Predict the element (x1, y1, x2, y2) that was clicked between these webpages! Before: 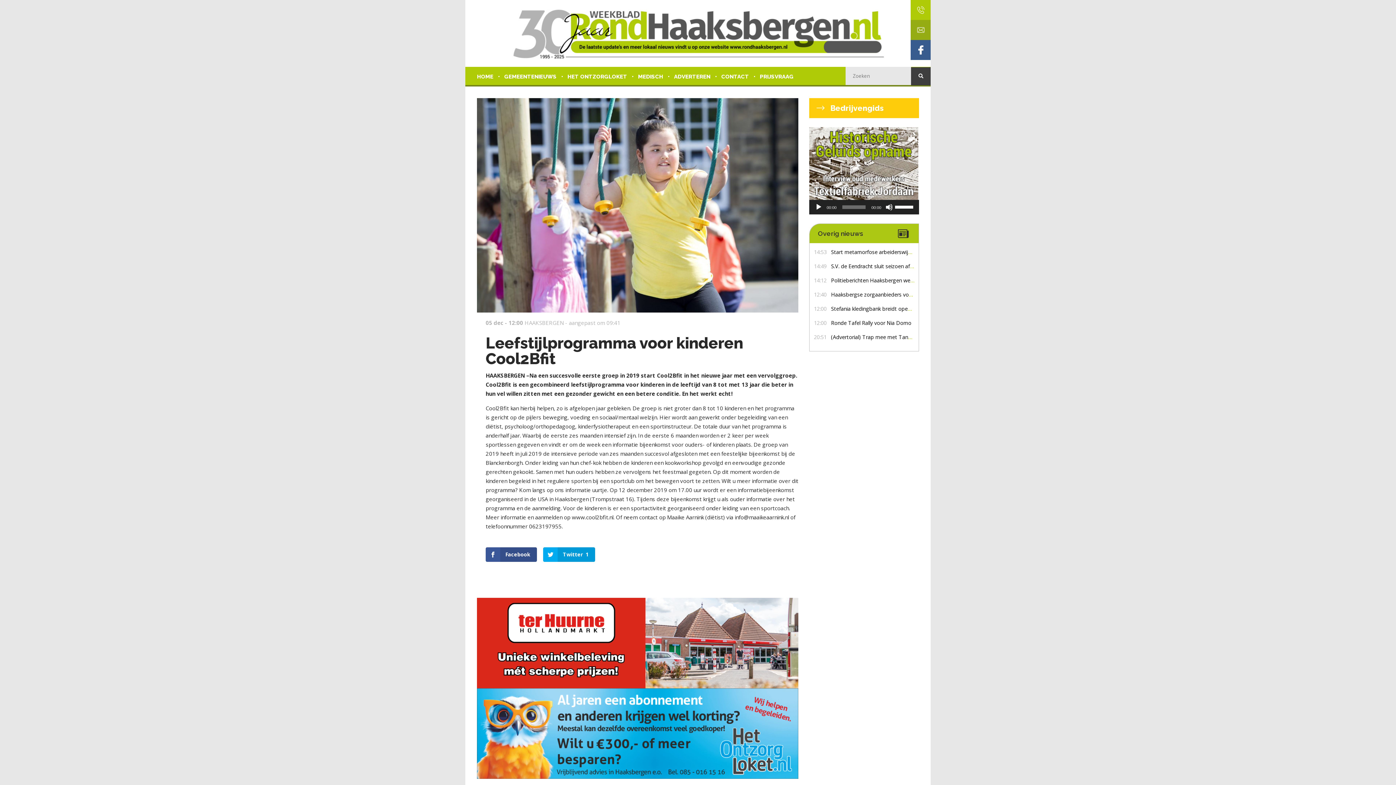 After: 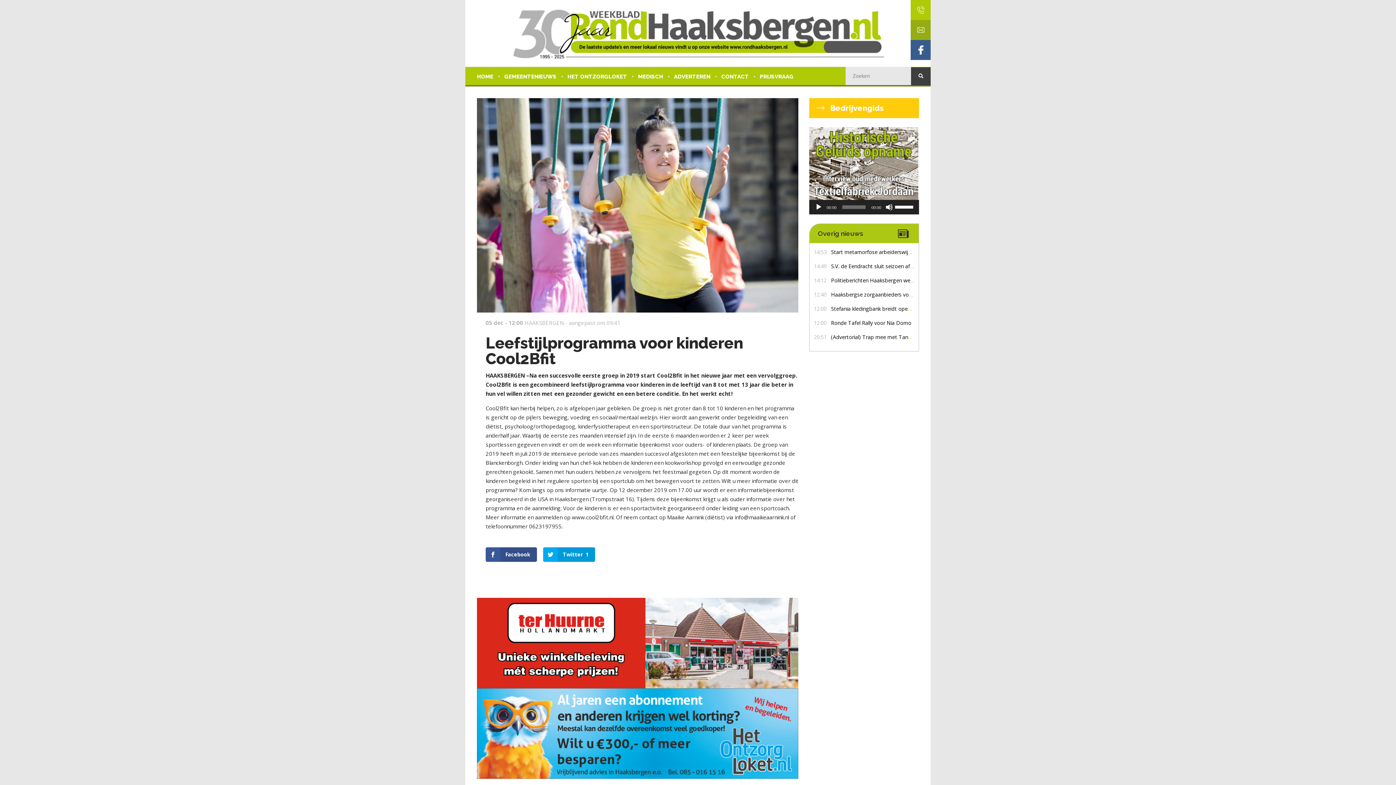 Action: bbox: (910, 0, 930, 20)